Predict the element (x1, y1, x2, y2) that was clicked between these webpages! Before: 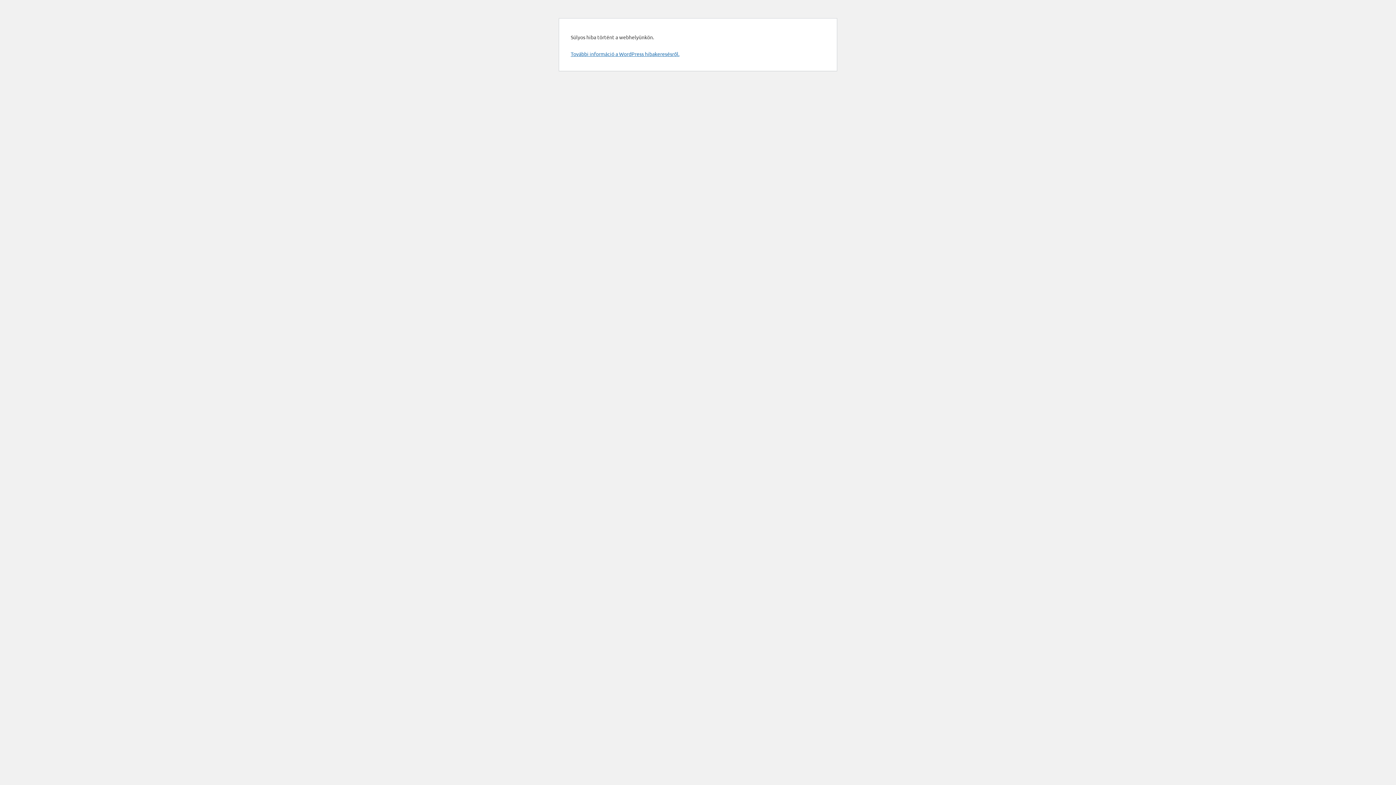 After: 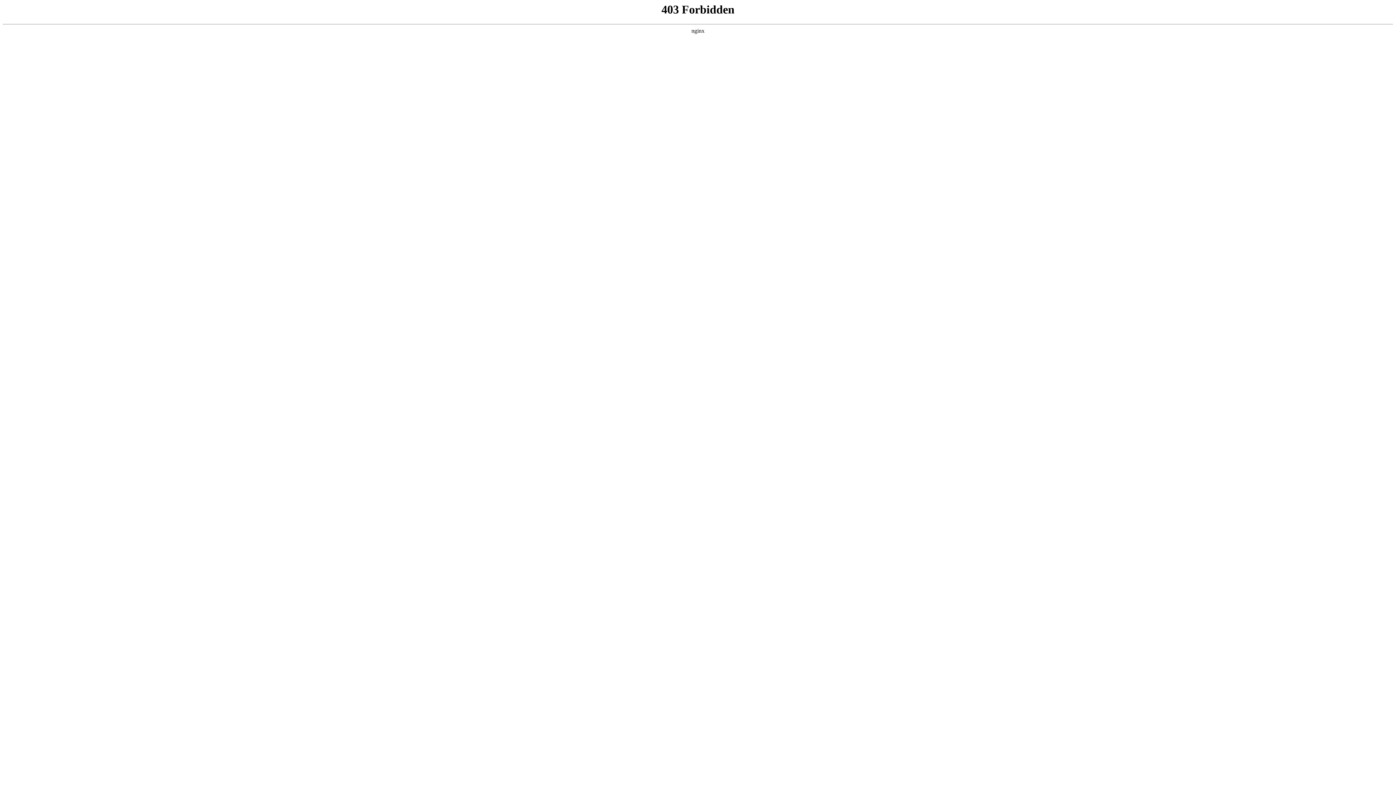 Action: bbox: (570, 50, 679, 57) label: További információ a WordPress hibakeresésről.